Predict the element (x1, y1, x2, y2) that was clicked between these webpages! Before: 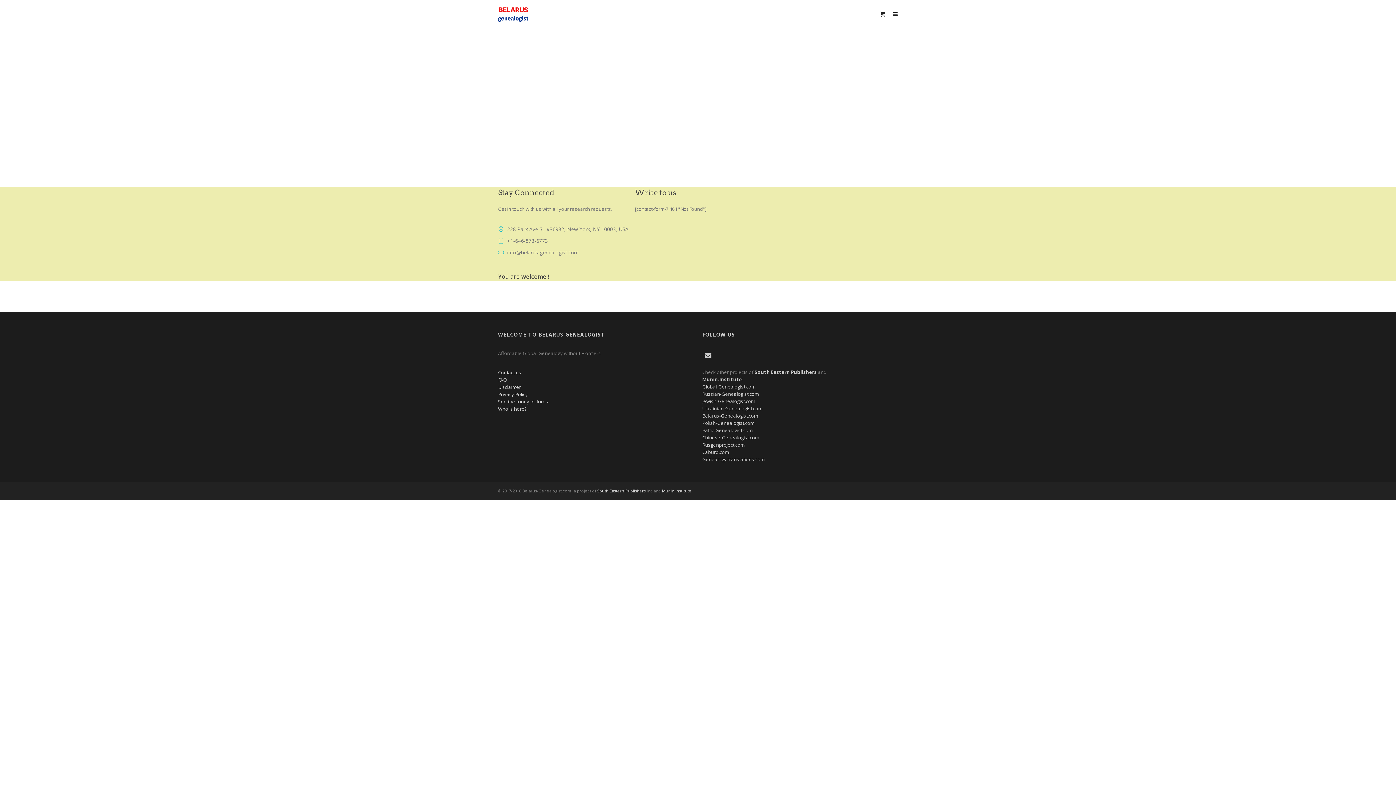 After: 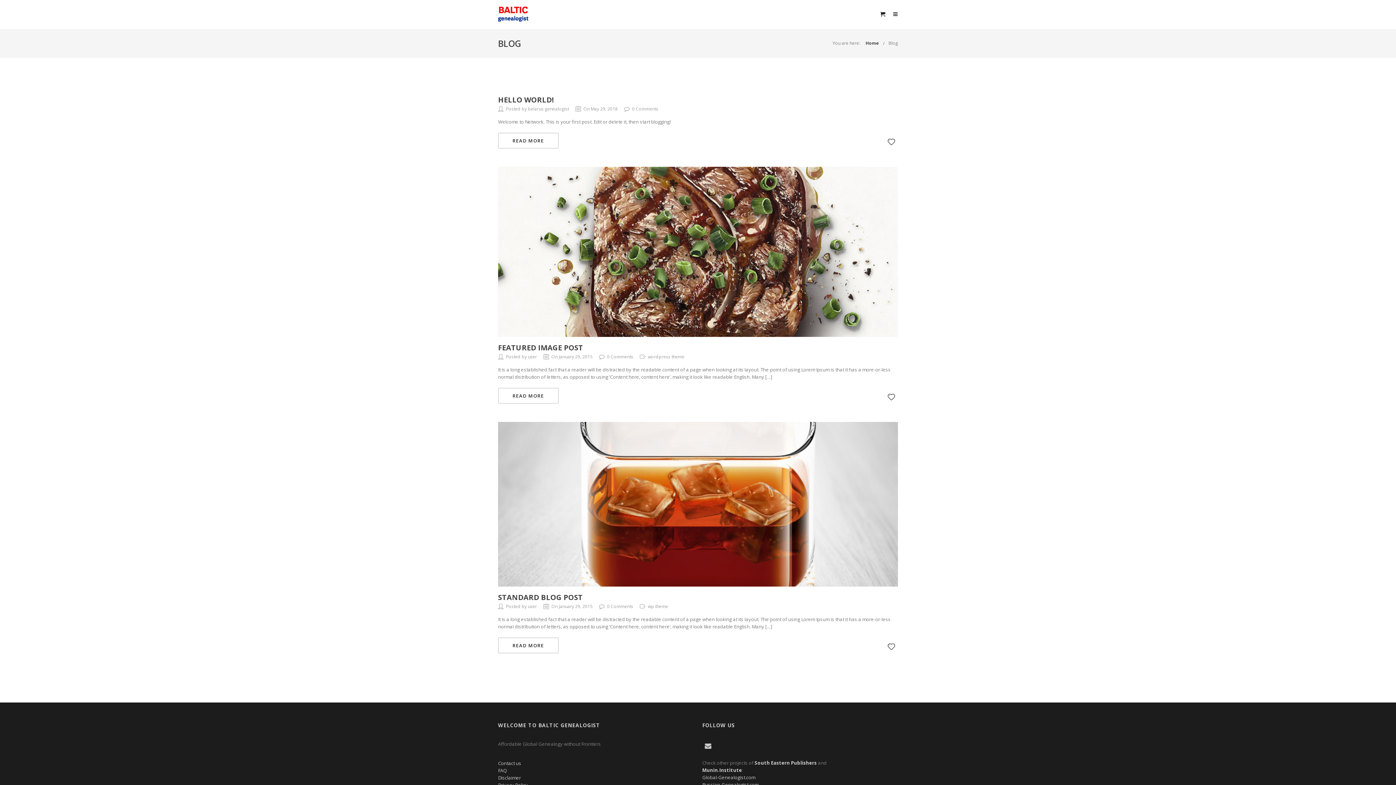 Action: label: Baltic-Genealogist.com bbox: (702, 427, 752, 433)